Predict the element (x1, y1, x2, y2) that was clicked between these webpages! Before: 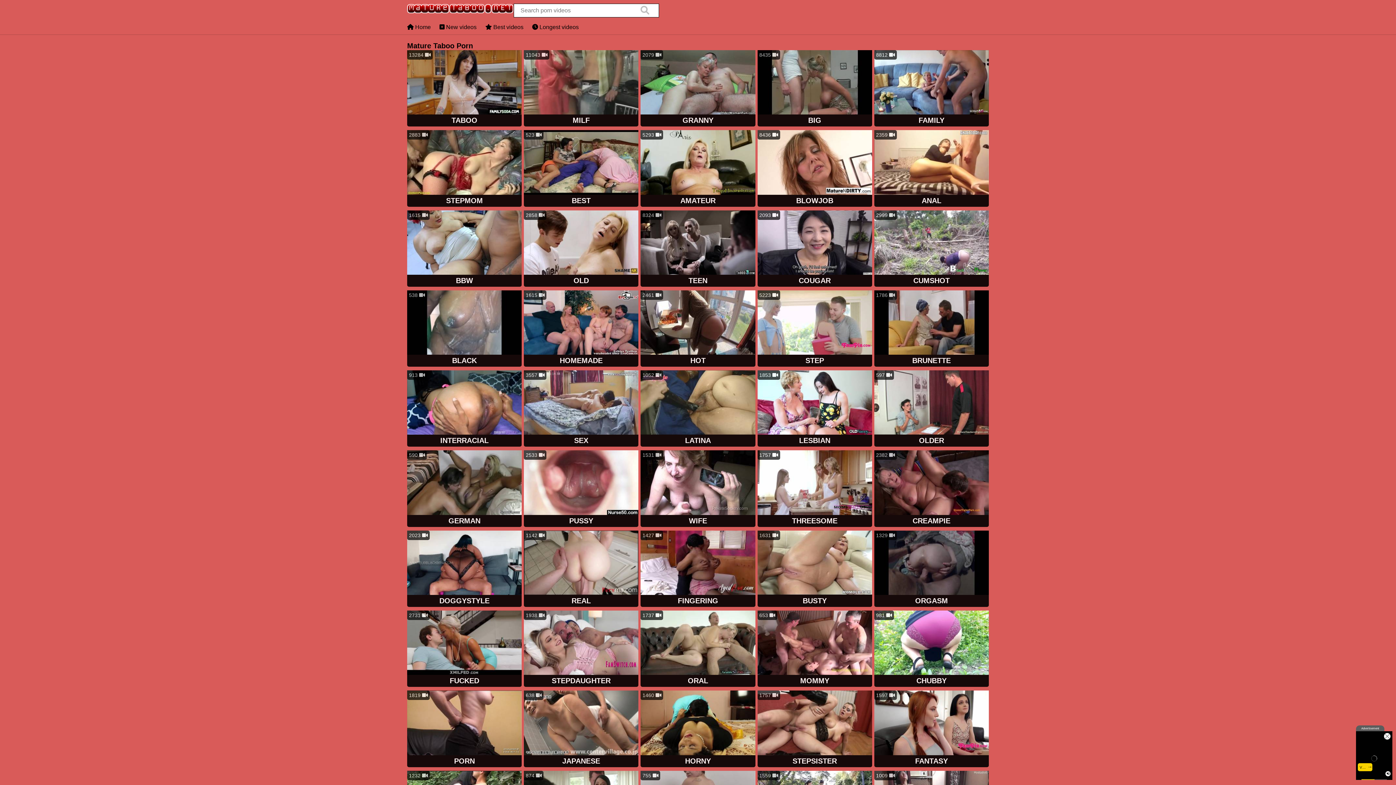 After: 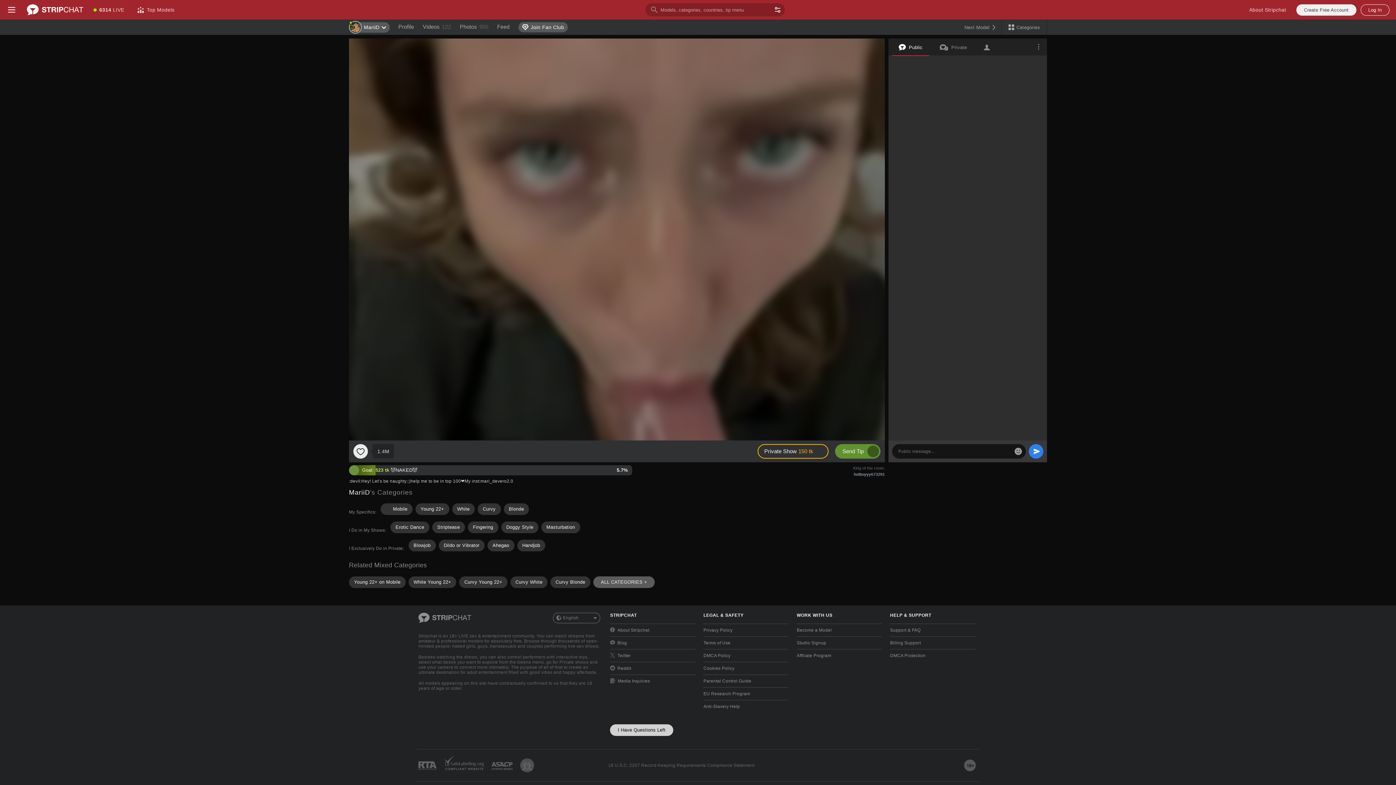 Action: bbox: (757, 530, 872, 608) label: 1631 
BUSTY